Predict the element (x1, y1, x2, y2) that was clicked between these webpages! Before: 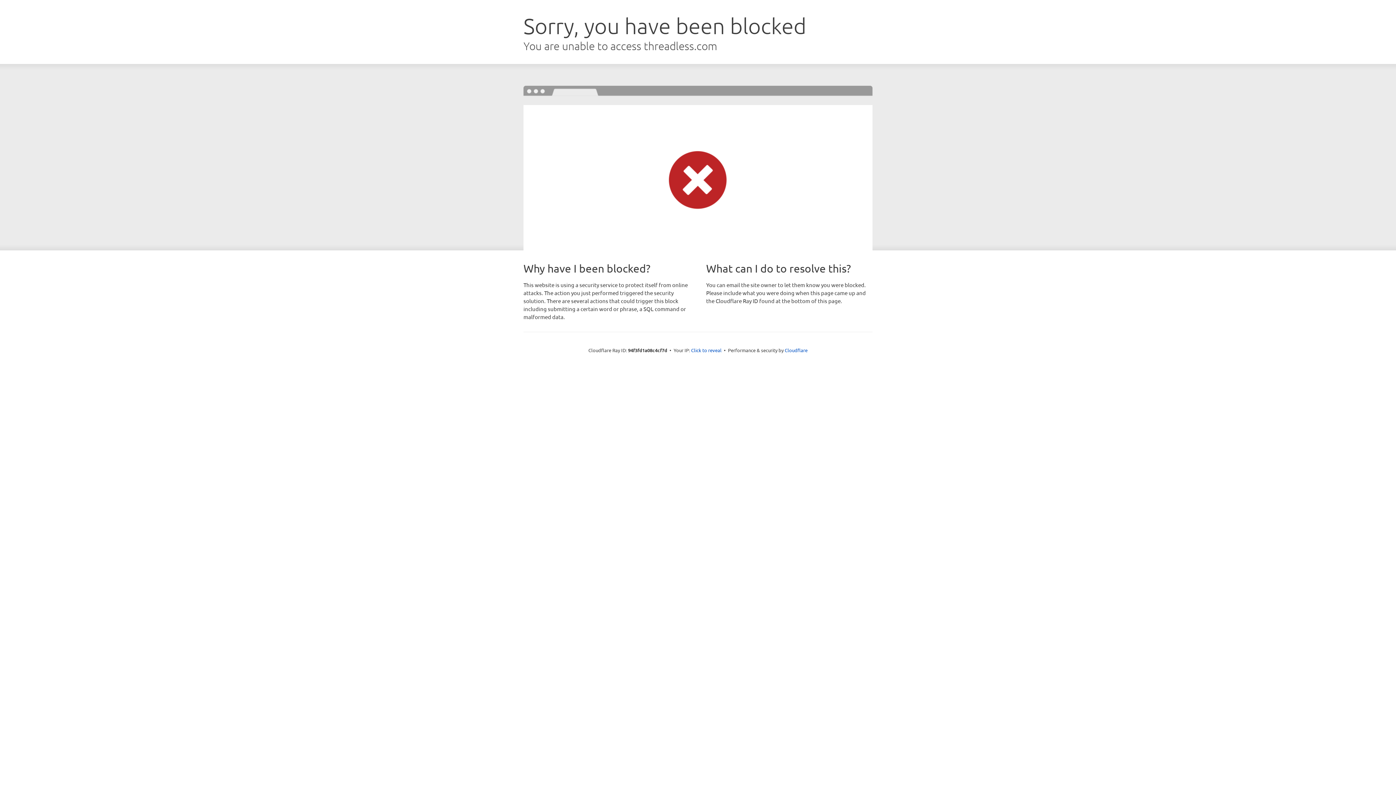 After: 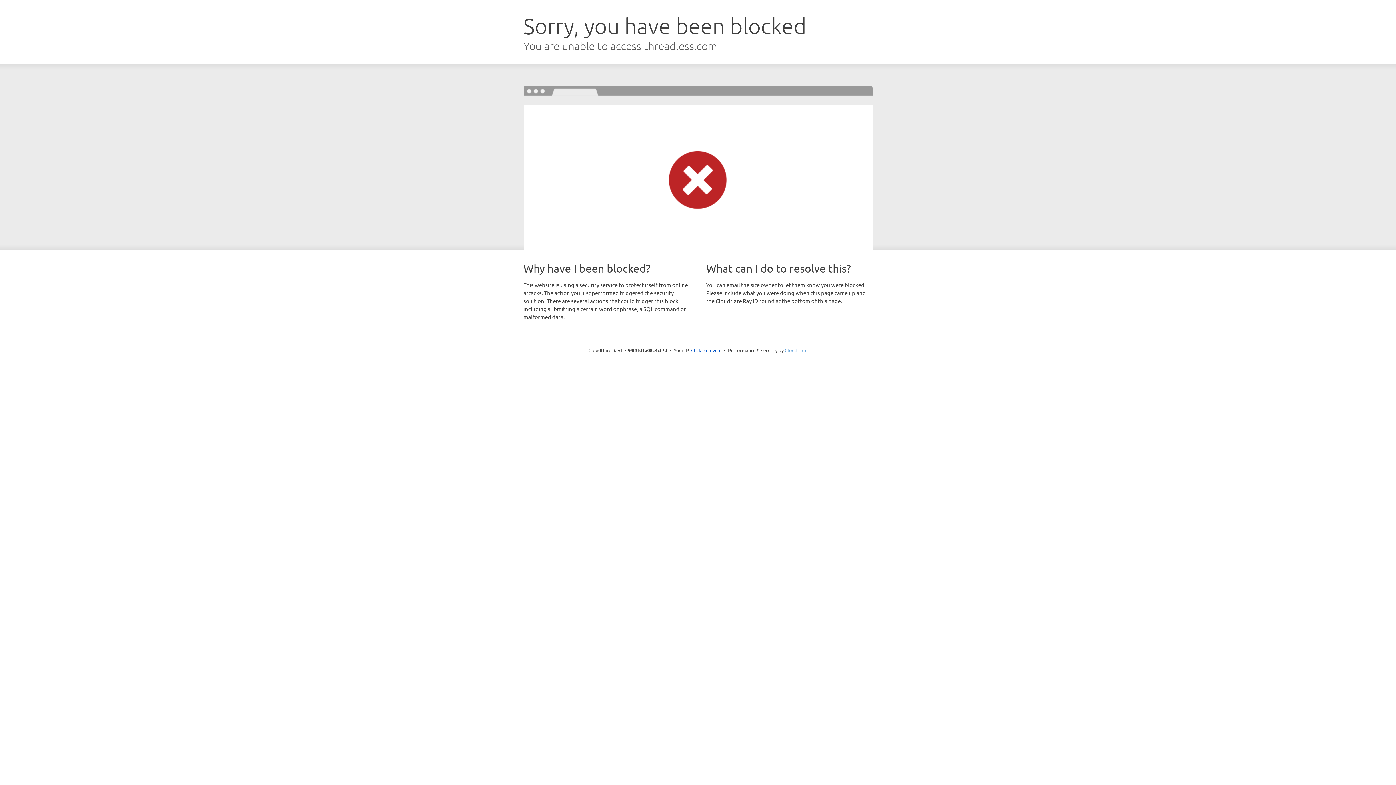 Action: bbox: (784, 347, 807, 353) label: Cloudflare